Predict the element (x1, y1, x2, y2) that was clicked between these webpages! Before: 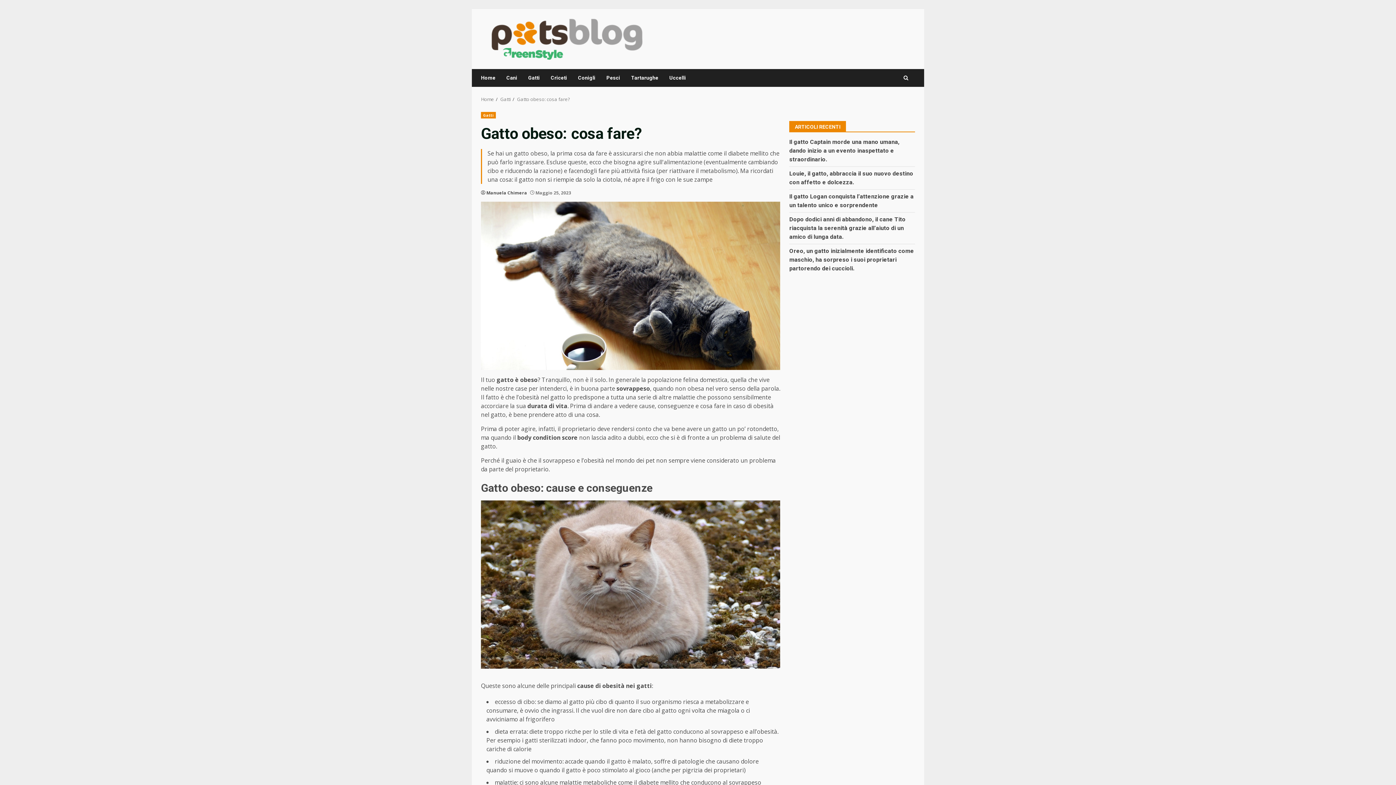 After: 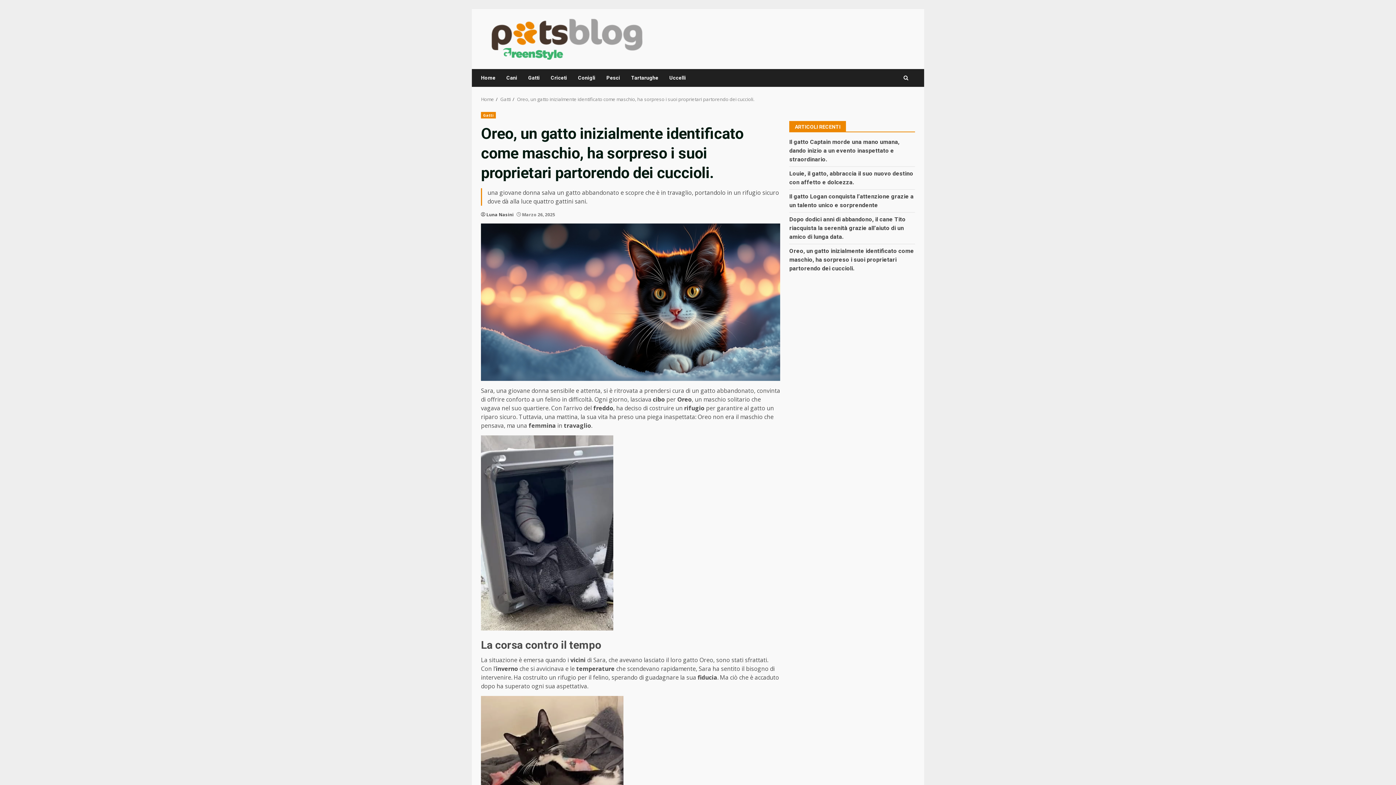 Action: label: Oreo, un gatto inizialmente identificato come maschio, ha sorpreso i suoi proprietari partorendo dei cuccioli. bbox: (789, 247, 914, 272)